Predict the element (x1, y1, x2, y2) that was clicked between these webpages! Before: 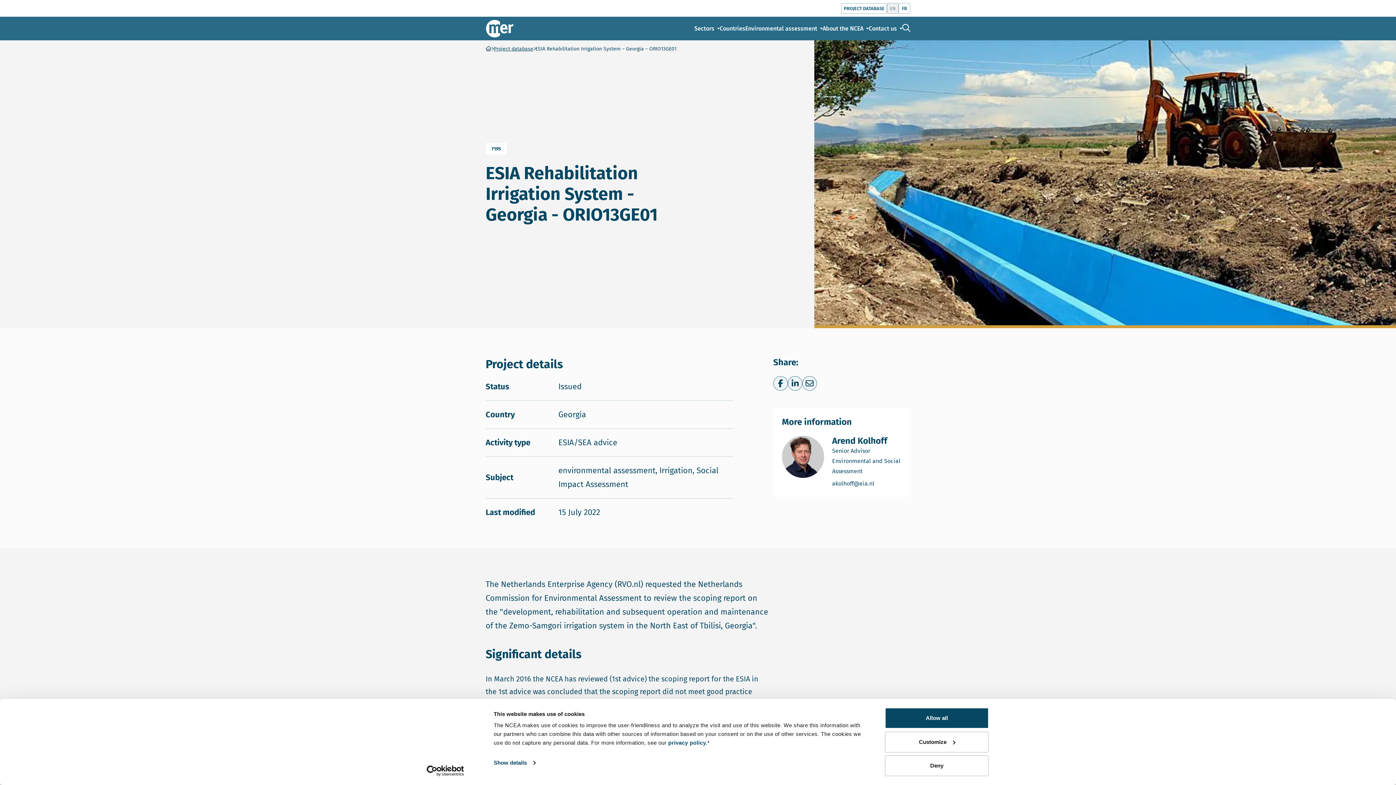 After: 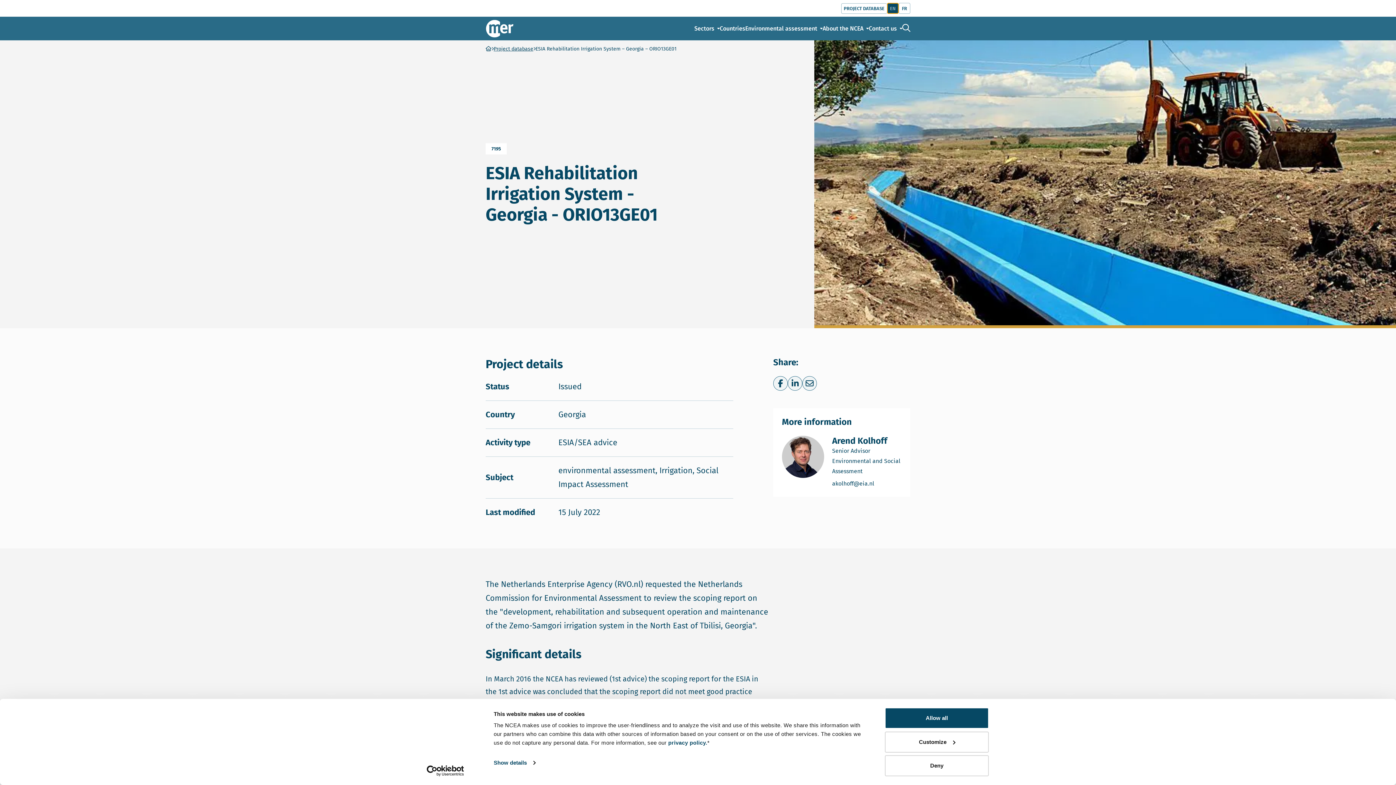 Action: bbox: (887, 2, 898, 13) label: EN